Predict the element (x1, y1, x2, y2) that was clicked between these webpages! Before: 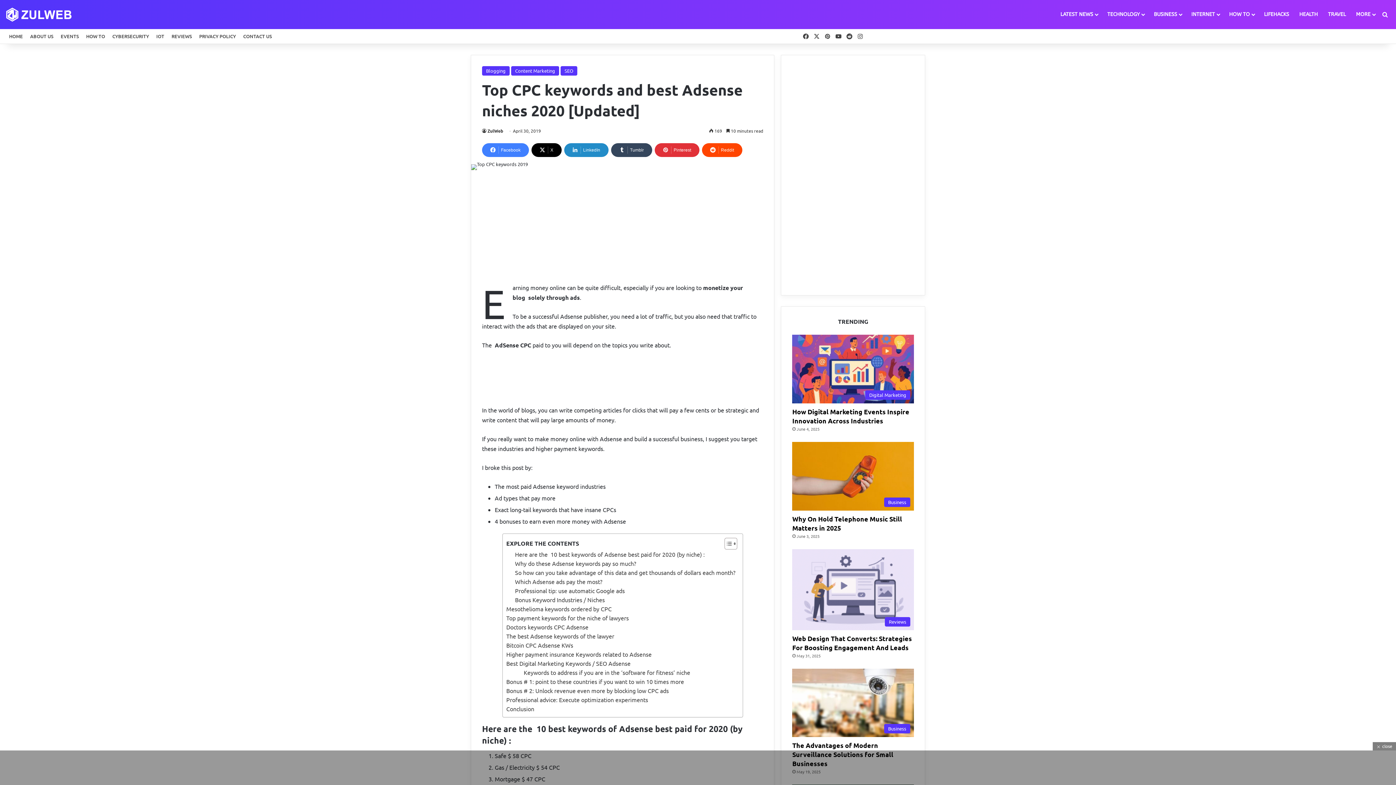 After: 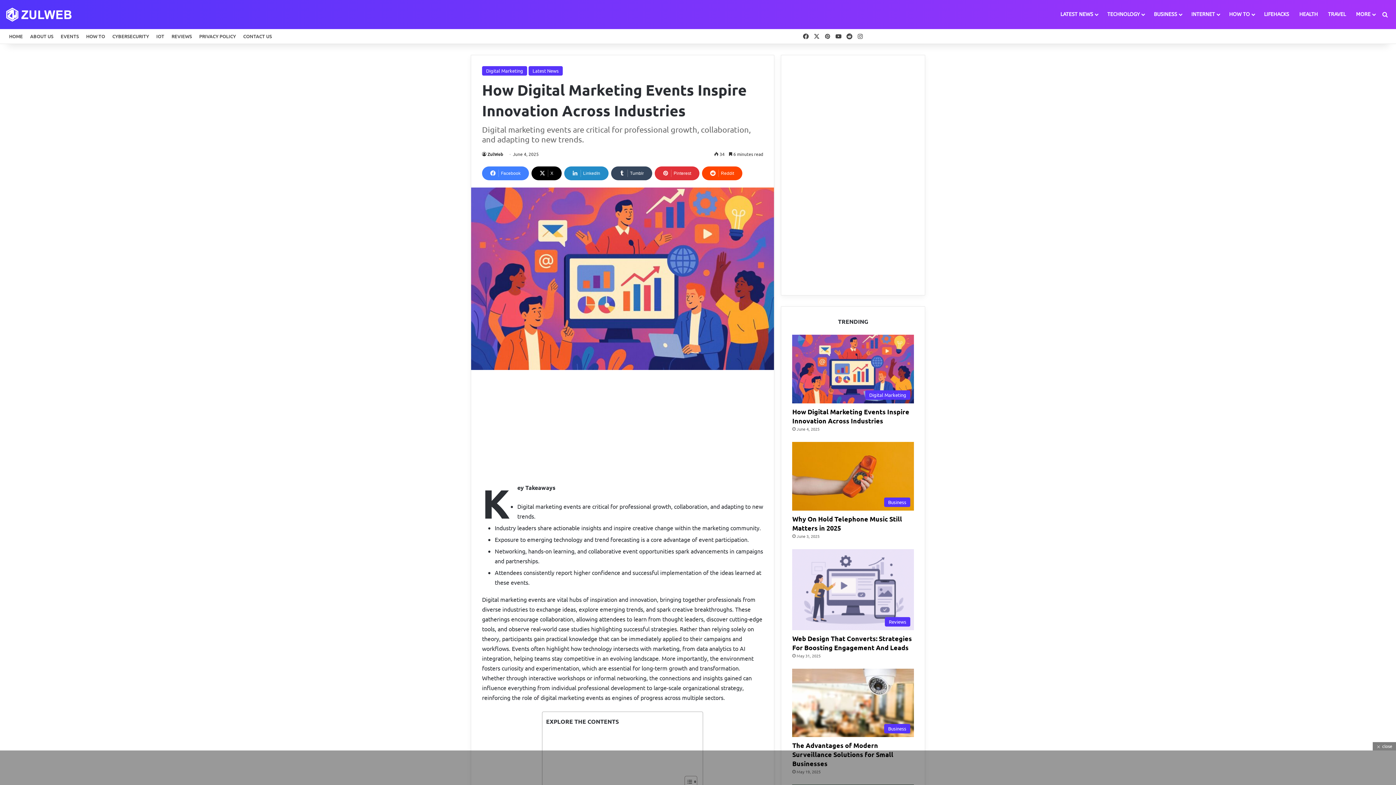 Action: bbox: (792, 334, 914, 403) label: How Digital Marketing Events Inspire Innovation Across Industries